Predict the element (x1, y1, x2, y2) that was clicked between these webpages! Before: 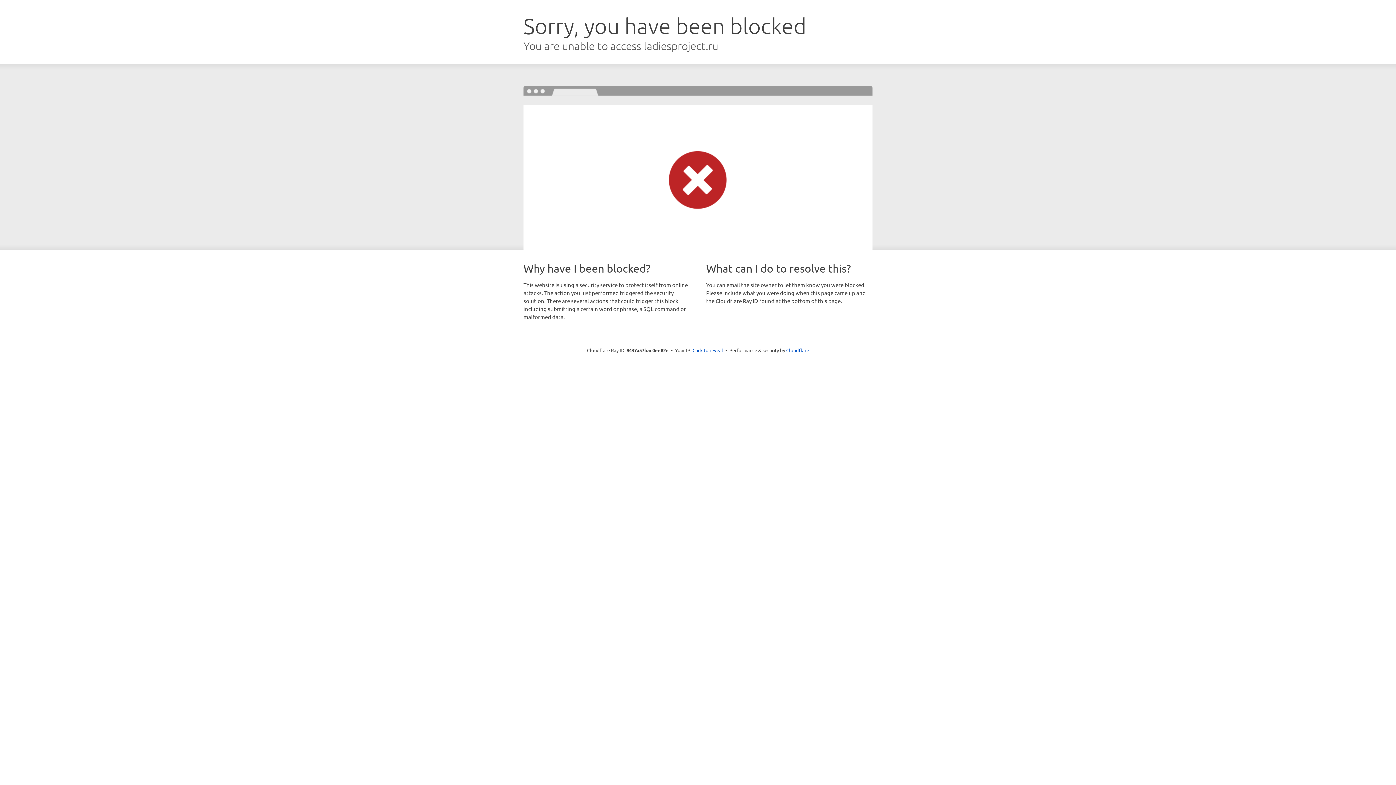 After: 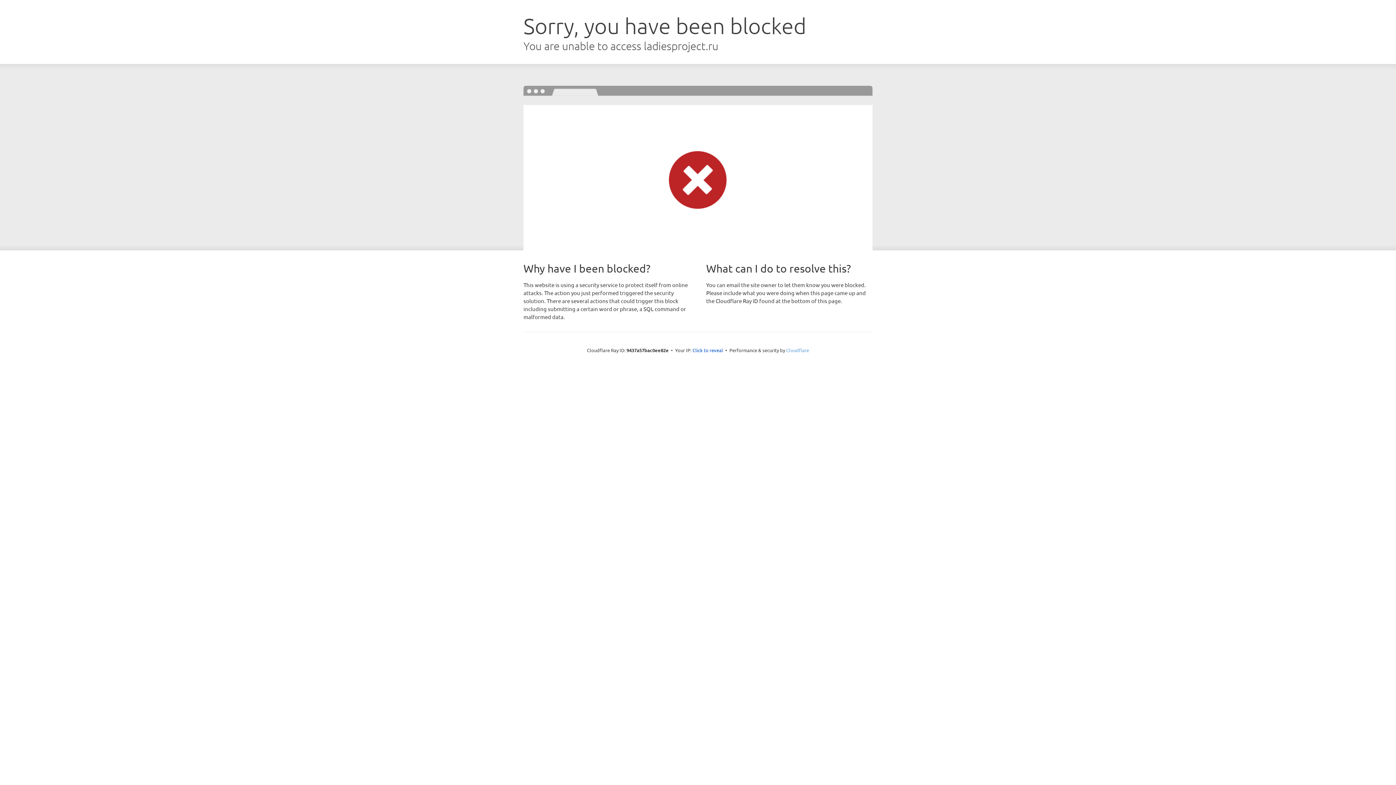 Action: bbox: (786, 347, 809, 353) label: Cloudflare